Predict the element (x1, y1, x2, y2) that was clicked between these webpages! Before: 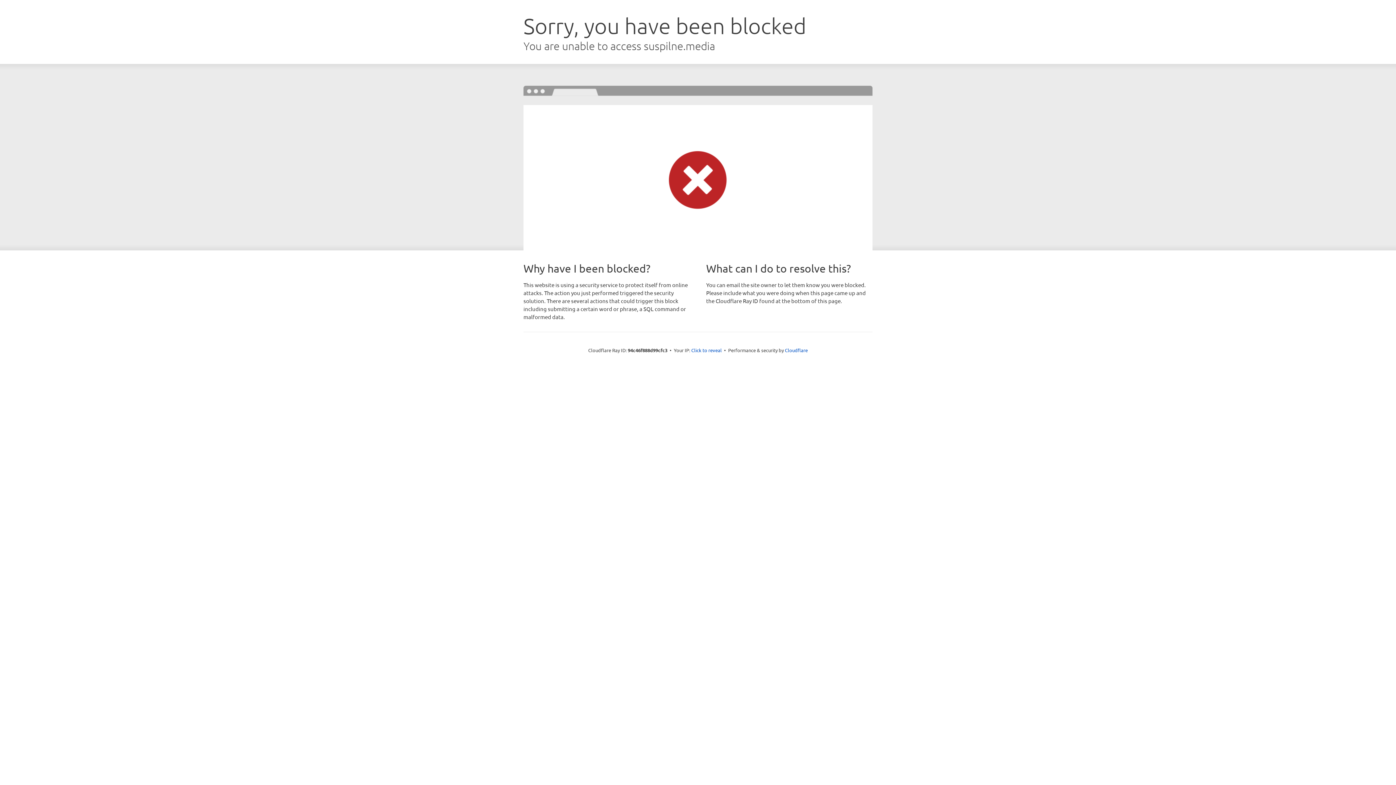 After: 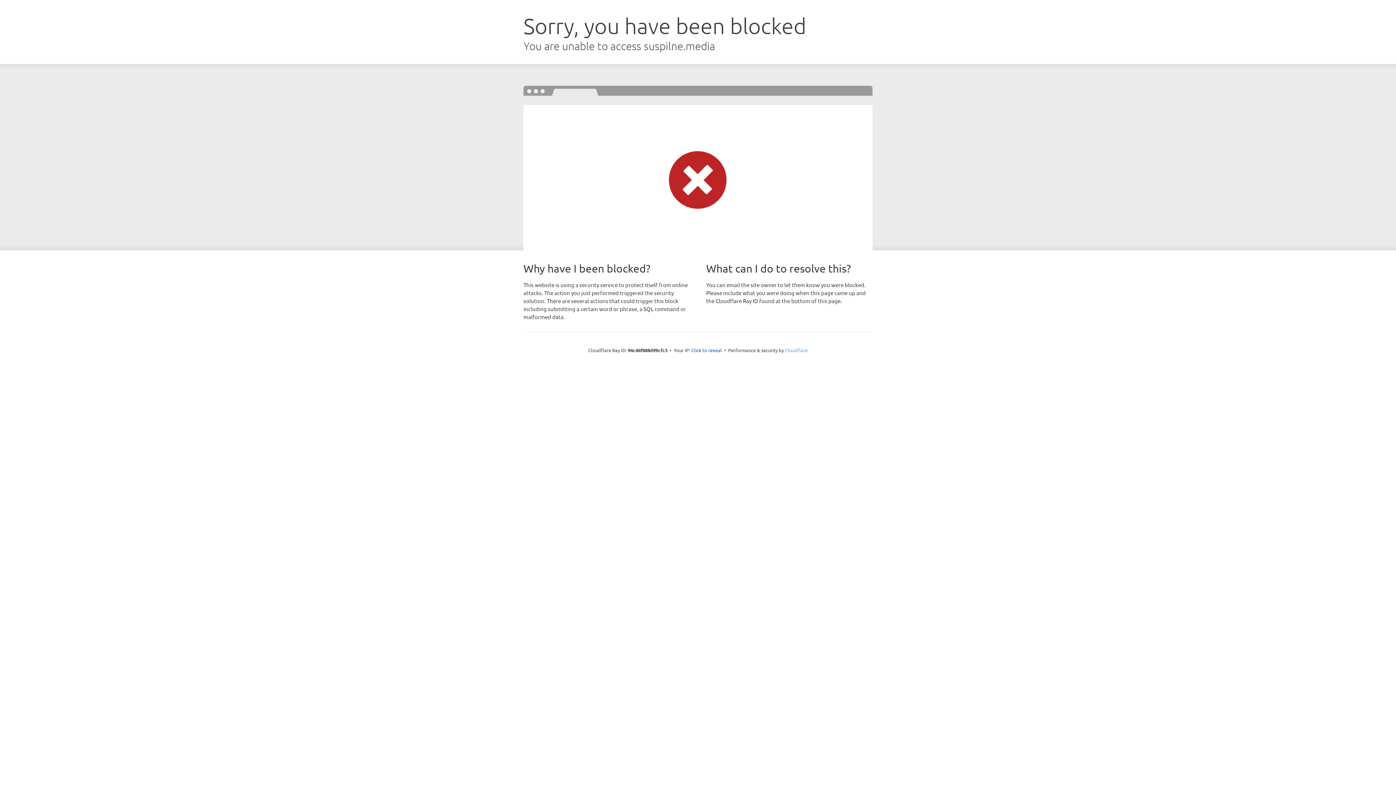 Action: label: Cloudflare bbox: (785, 347, 808, 353)